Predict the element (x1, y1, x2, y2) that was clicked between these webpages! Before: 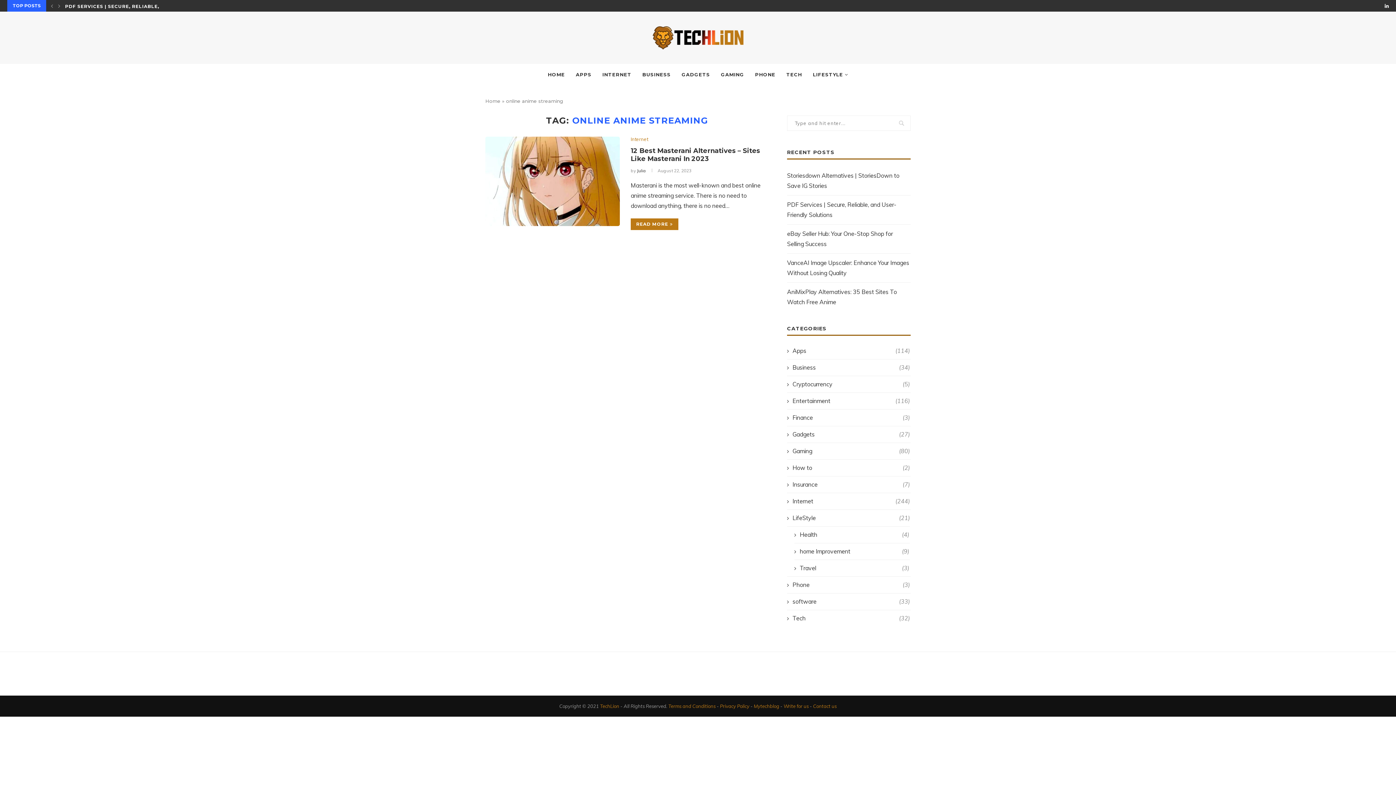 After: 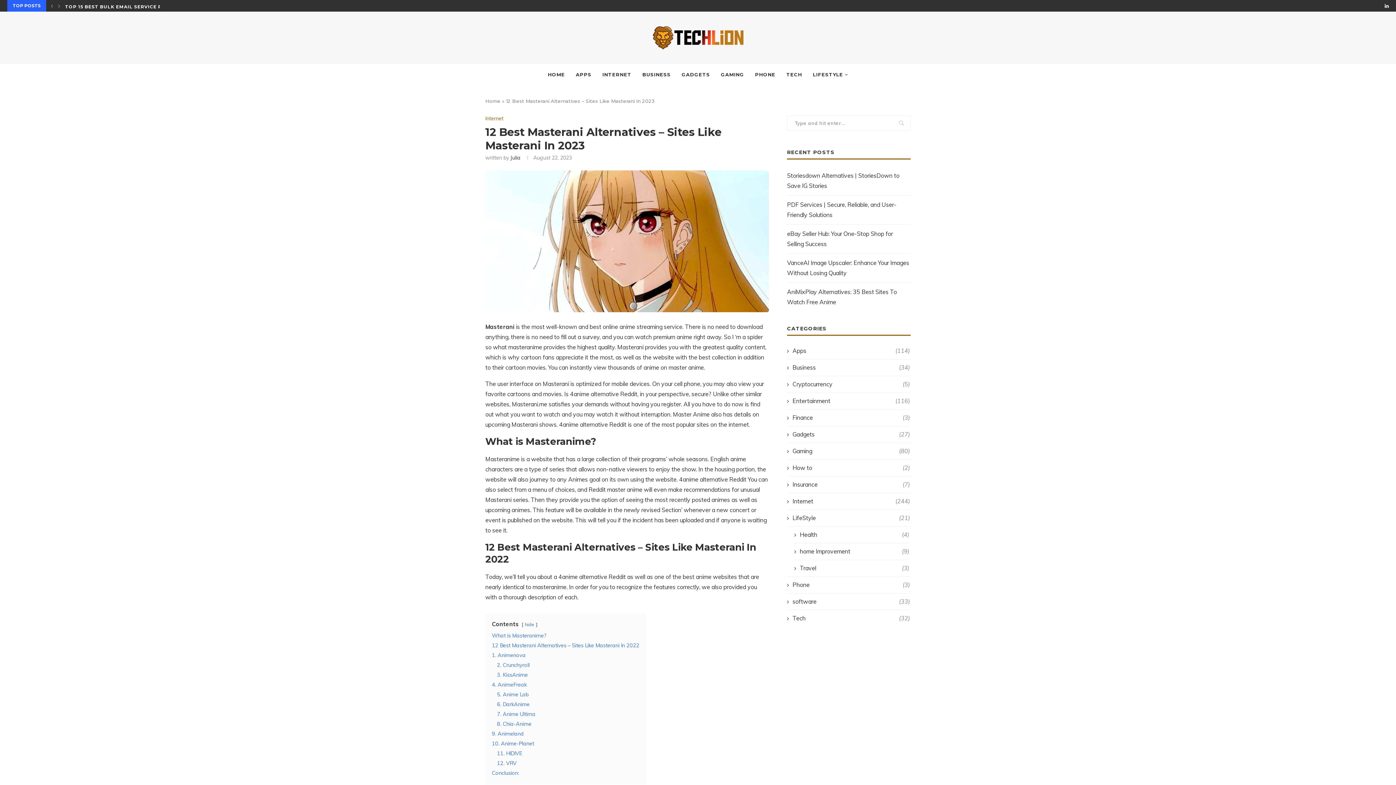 Action: bbox: (630, 218, 678, 230) label: READ MORE